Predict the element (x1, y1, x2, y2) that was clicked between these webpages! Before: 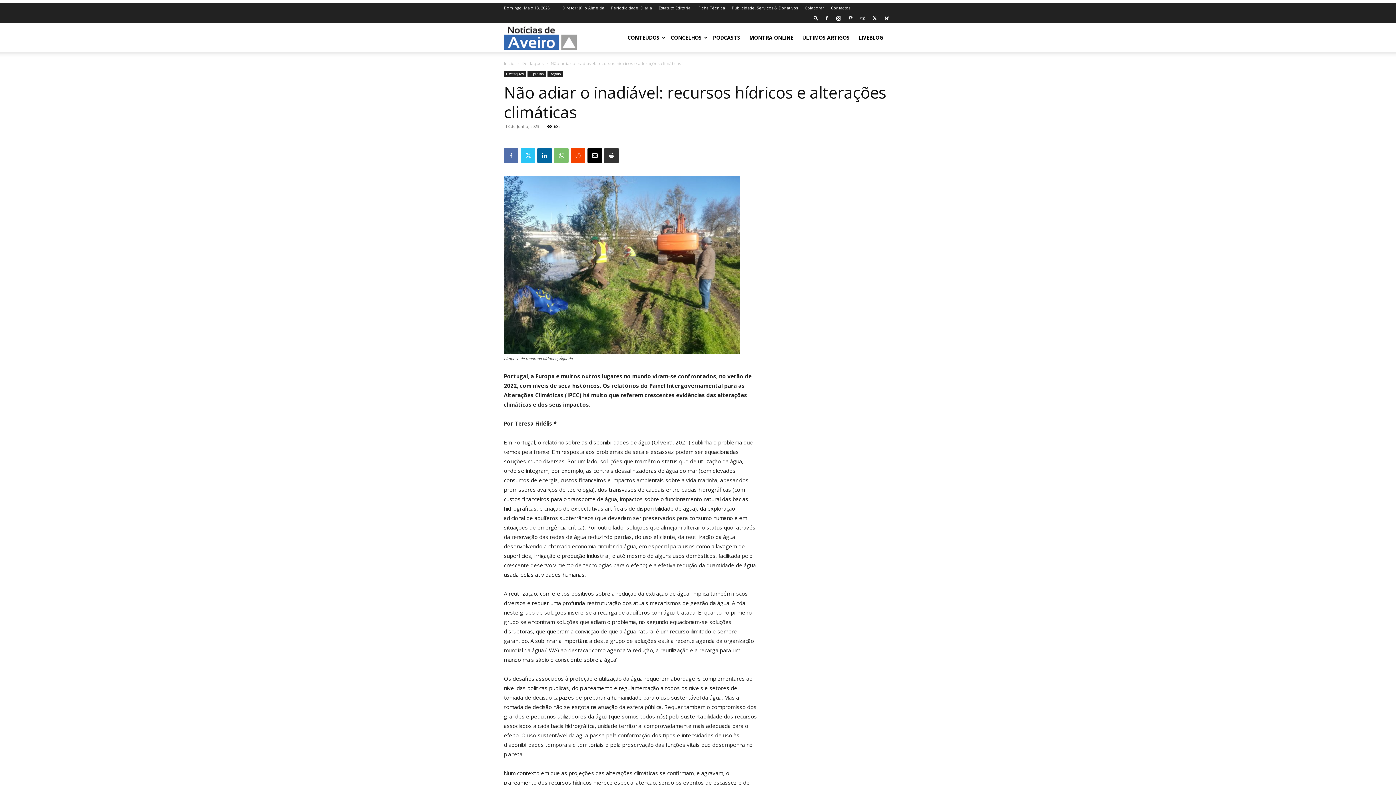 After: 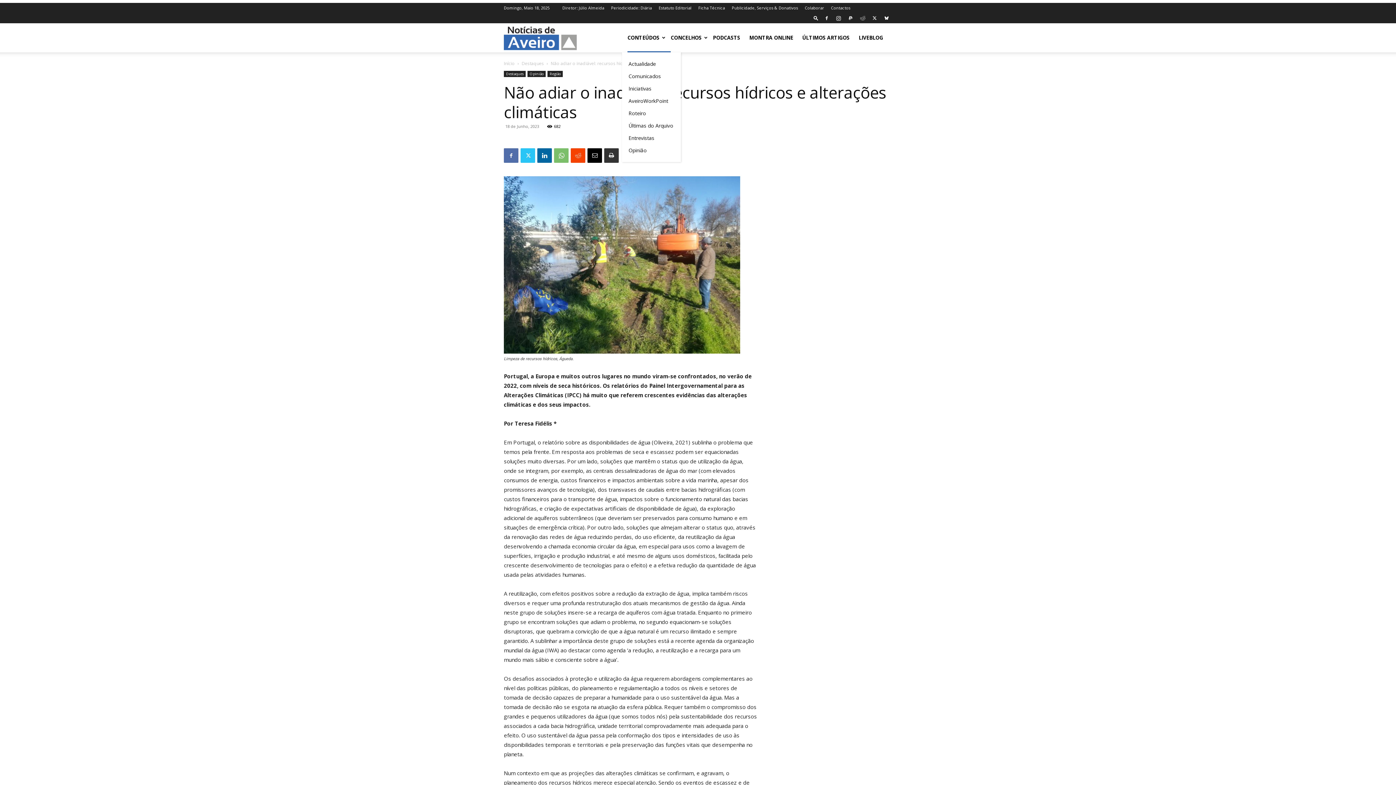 Action: bbox: (627, 23, 670, 52) label: CONTEÚDOS